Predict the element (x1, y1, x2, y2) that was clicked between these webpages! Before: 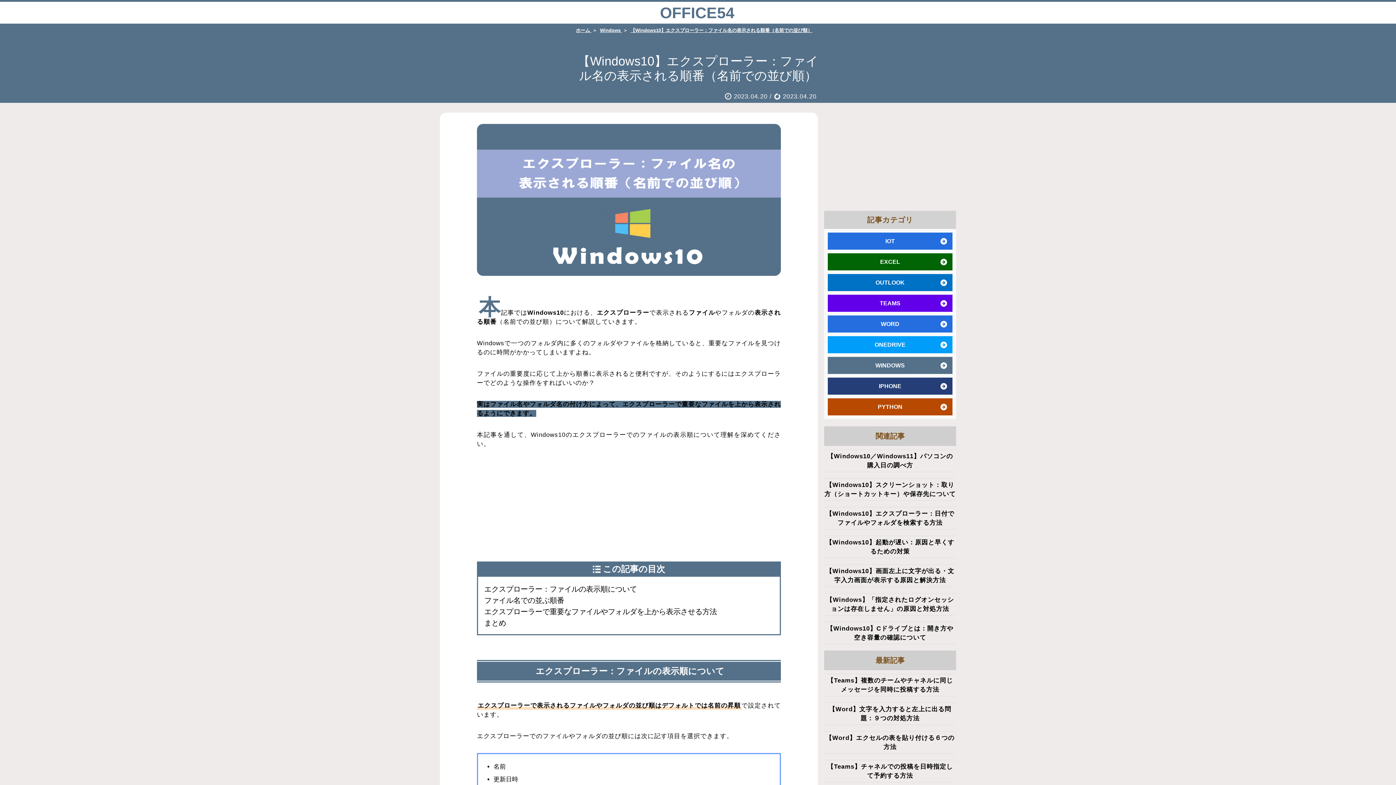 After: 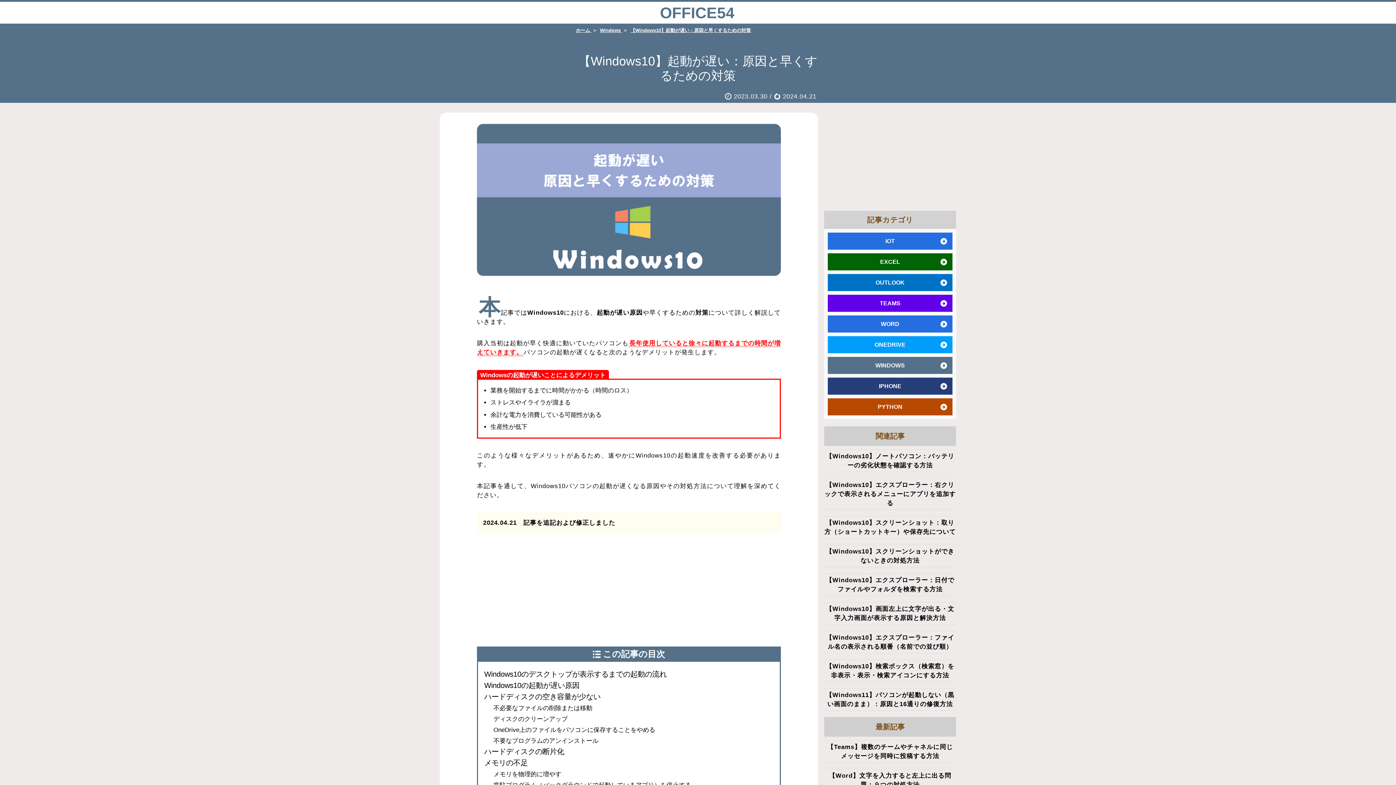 Action: label: 【Windows10】起動が遅い：原因と早くするための対策 bbox: (824, 538, 956, 556)